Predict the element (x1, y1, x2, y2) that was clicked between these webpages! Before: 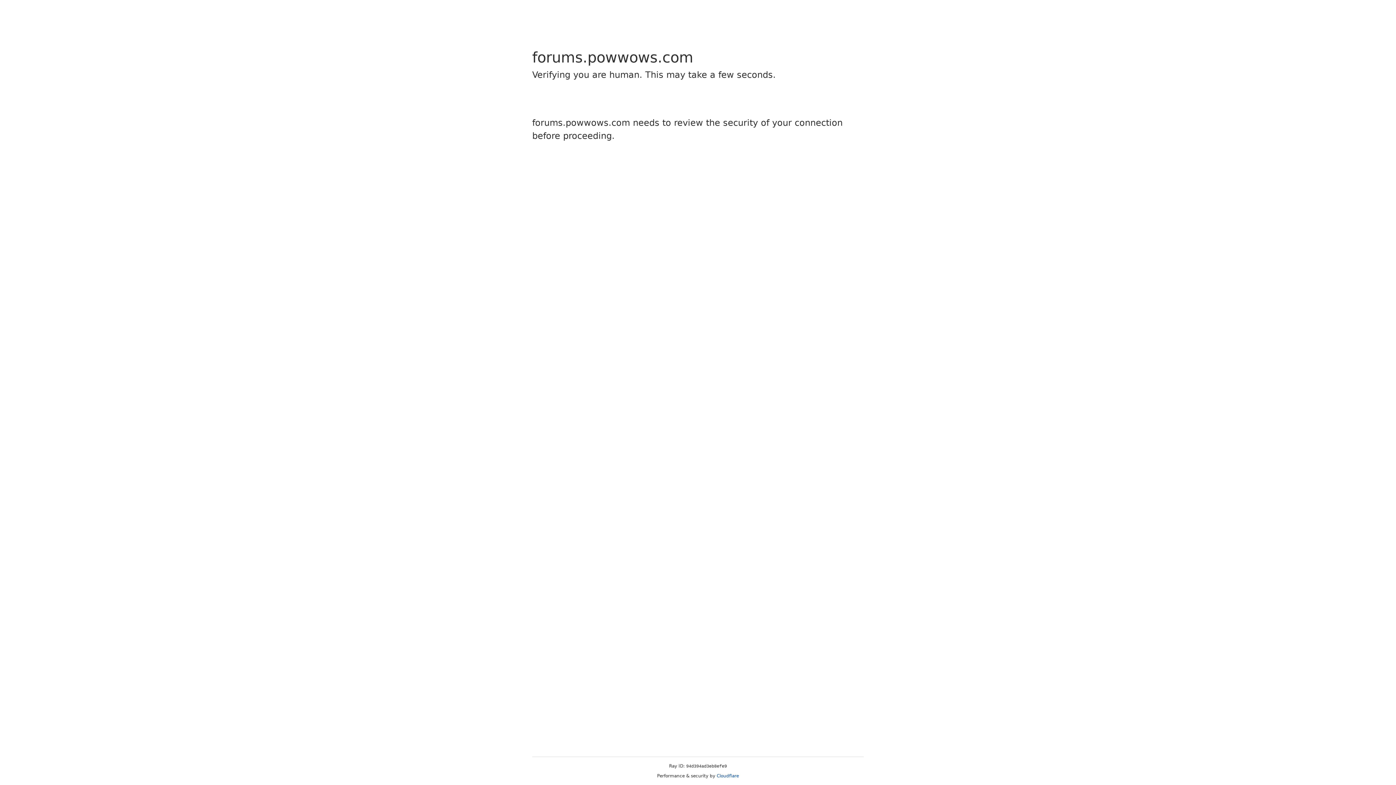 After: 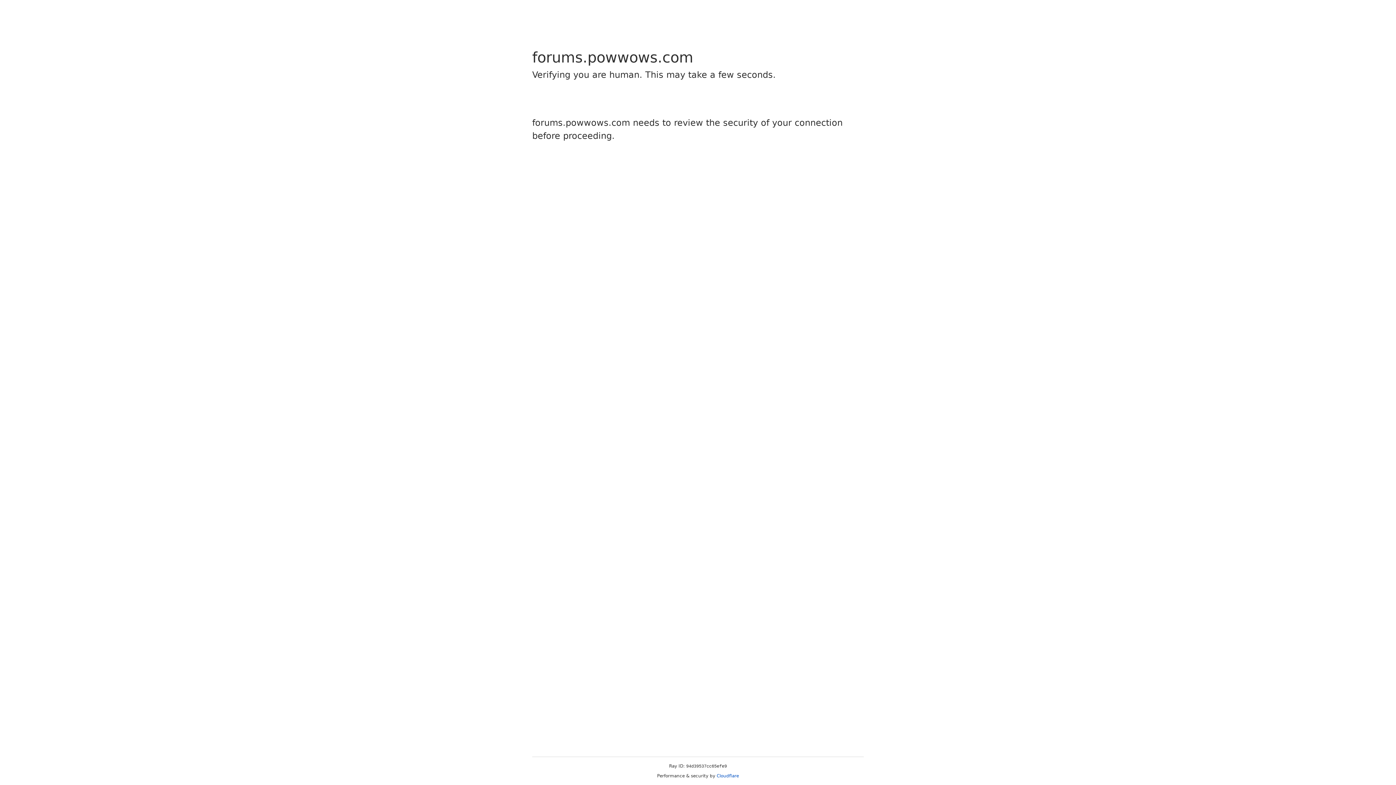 Action: bbox: (716, 773, 739, 778) label: Cloudflare